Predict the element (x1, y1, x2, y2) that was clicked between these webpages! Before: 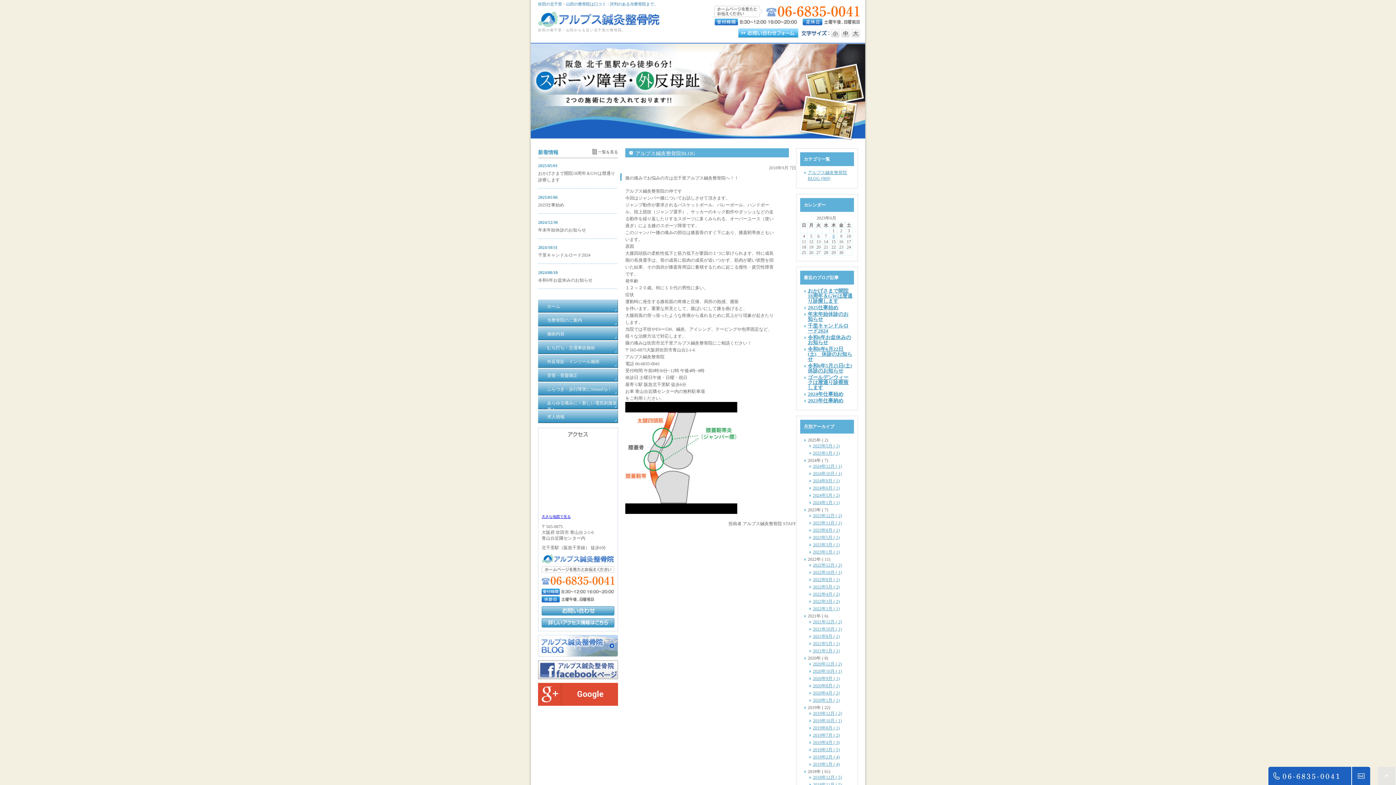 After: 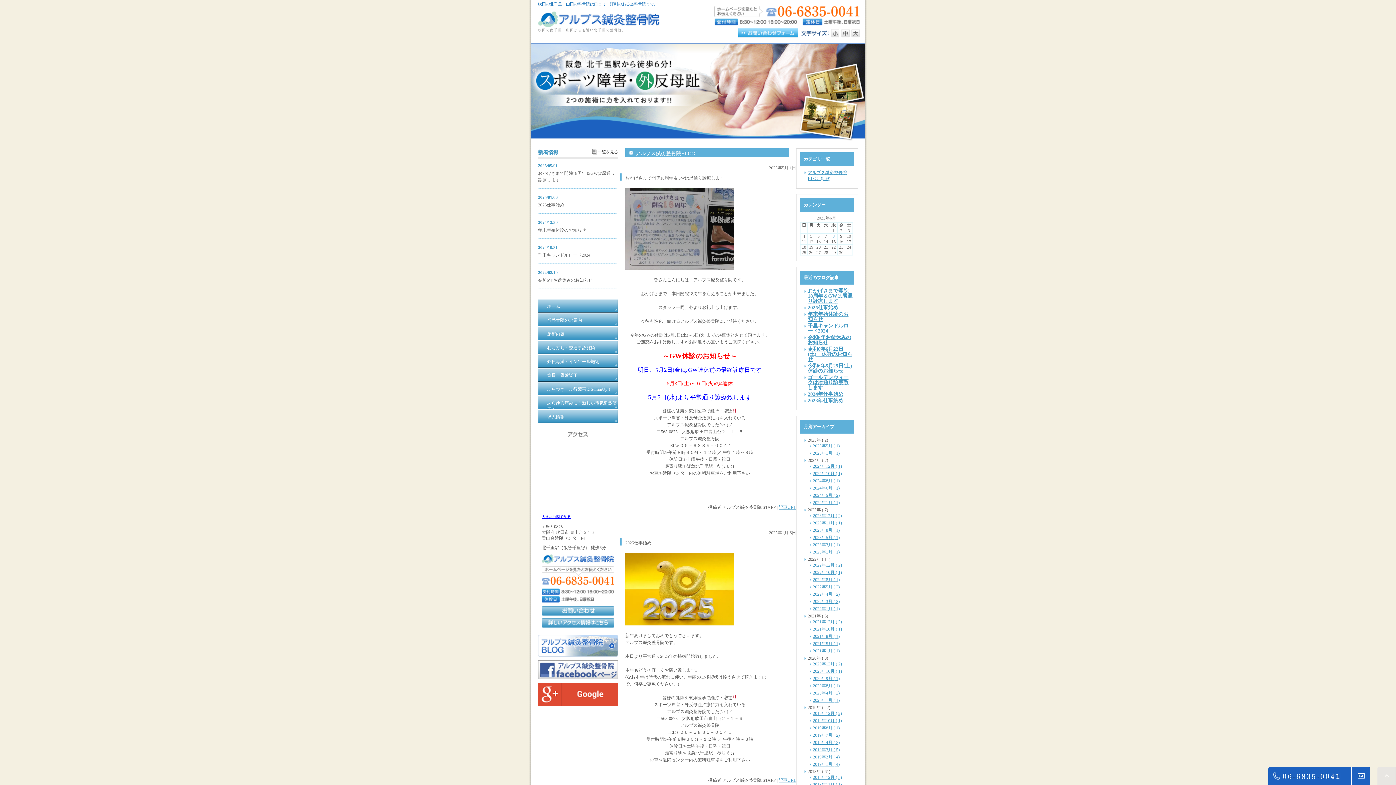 Action: bbox: (538, 653, 618, 658)